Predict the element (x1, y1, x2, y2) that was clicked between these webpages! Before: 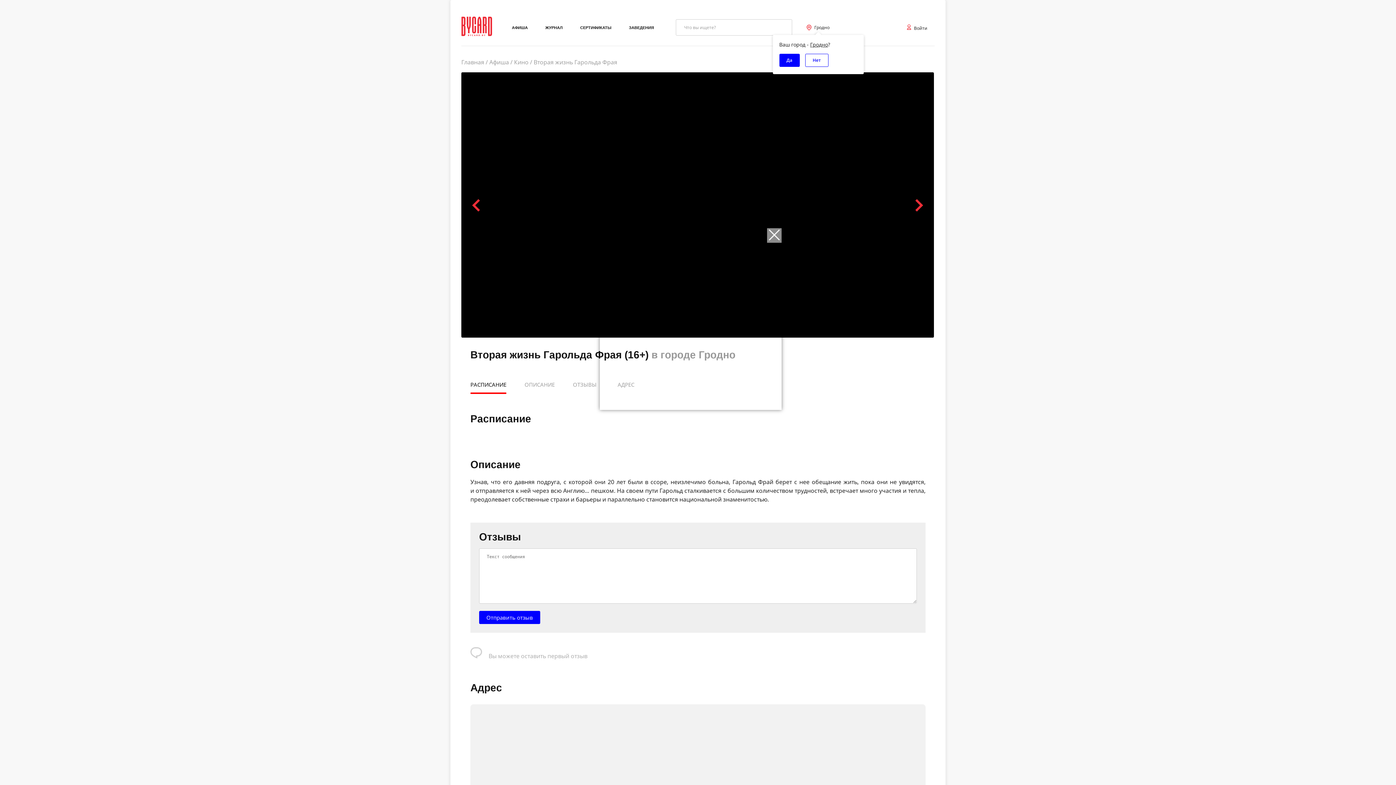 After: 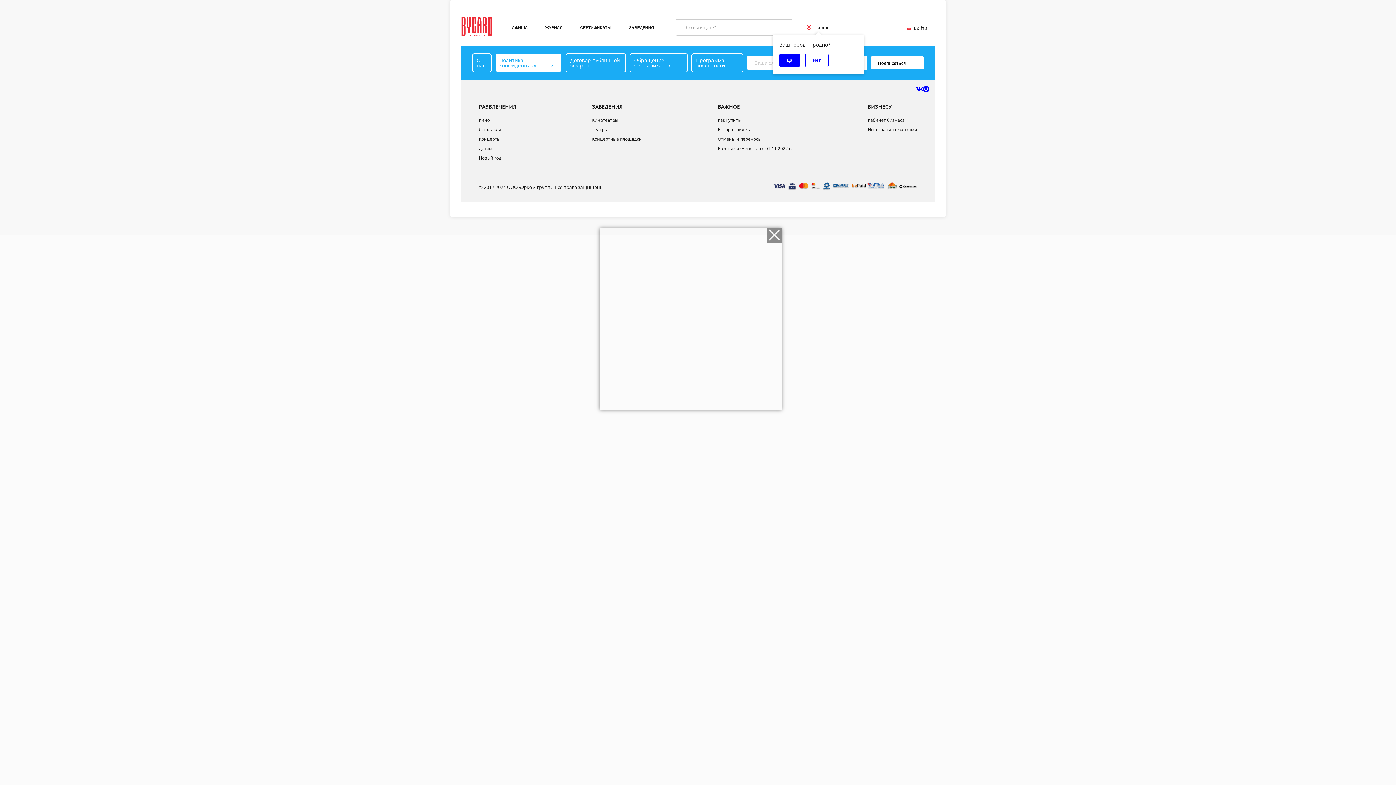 Action: label: Кино bbox: (514, 59, 528, 65)